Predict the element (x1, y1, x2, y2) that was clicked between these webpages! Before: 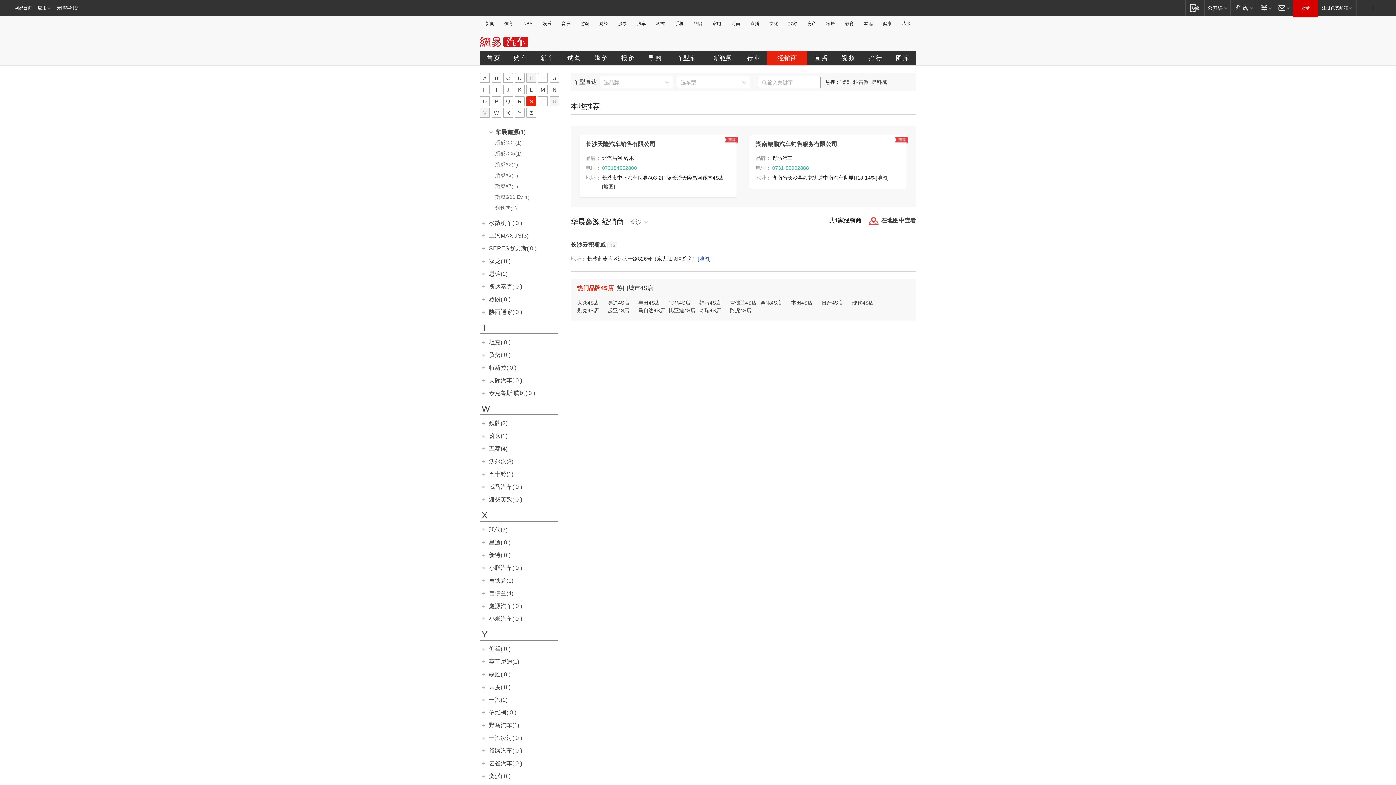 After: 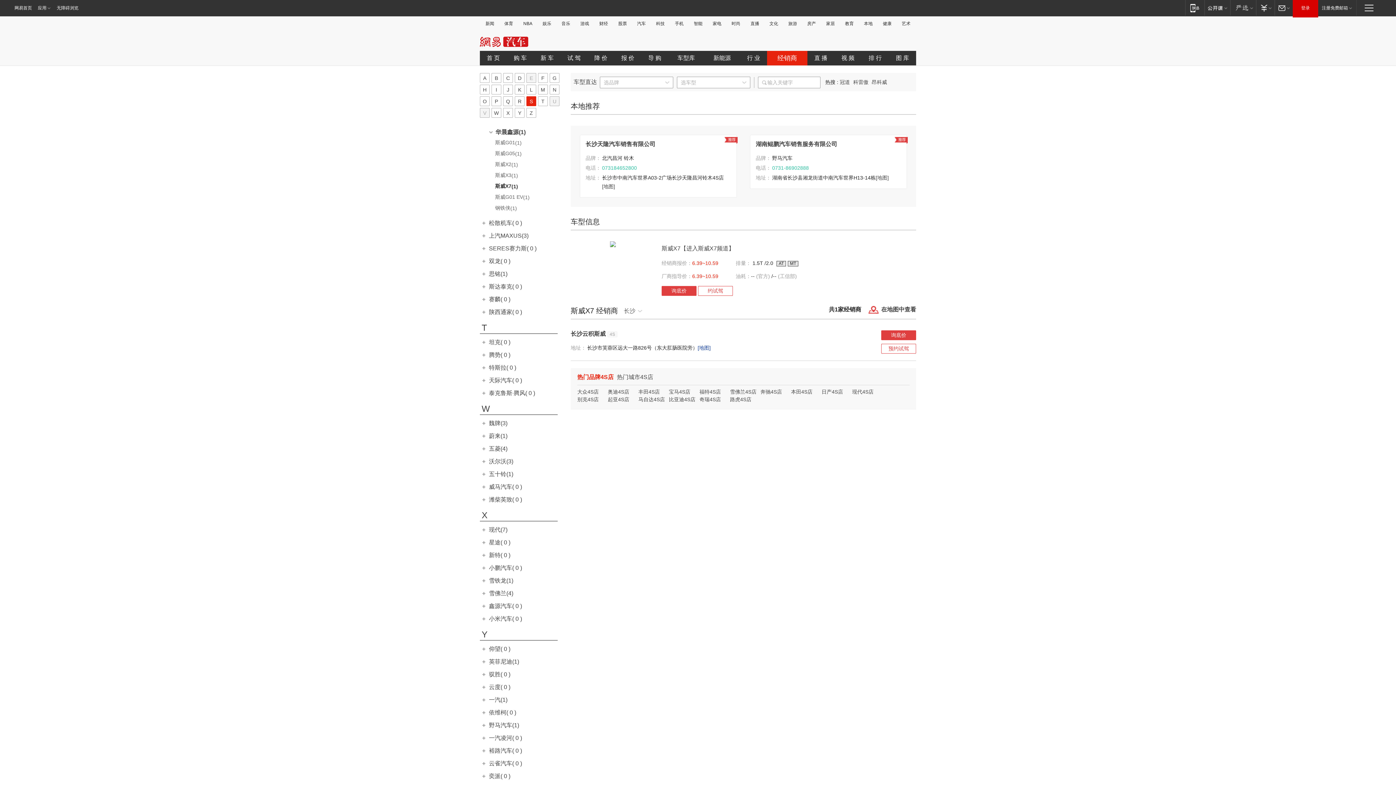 Action: label: 斯威X7(1) bbox: (480, 183, 562, 192)